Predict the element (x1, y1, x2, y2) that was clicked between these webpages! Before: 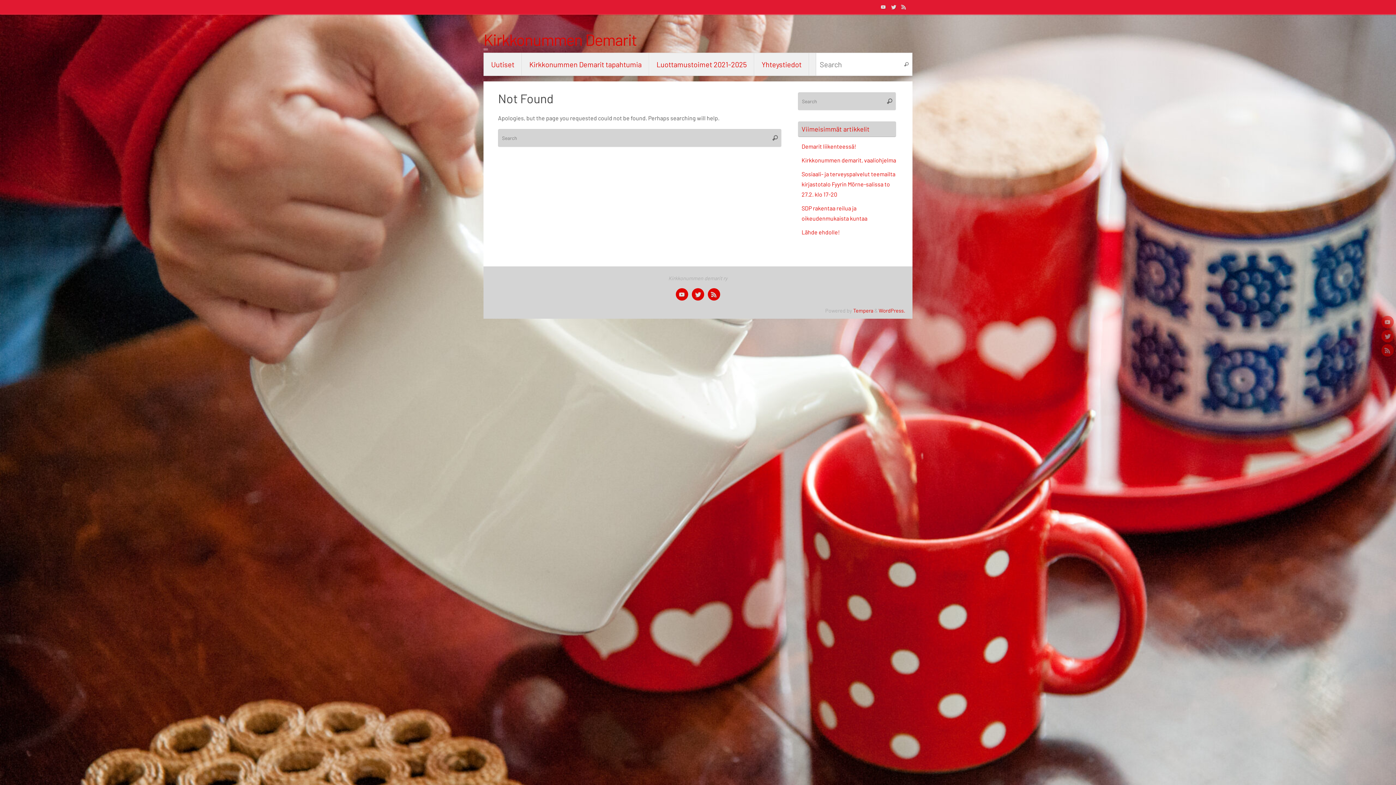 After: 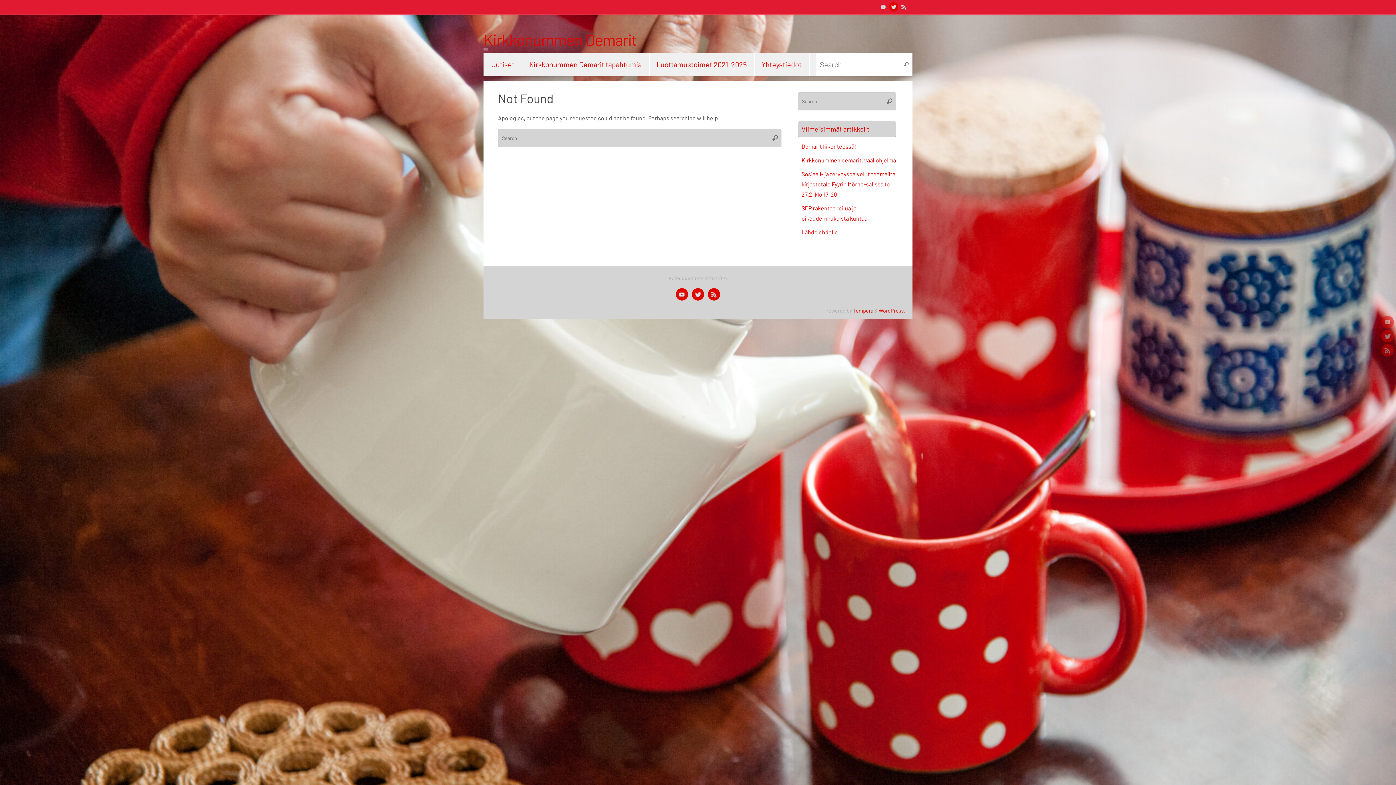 Action: bbox: (888, 1, 898, 12)